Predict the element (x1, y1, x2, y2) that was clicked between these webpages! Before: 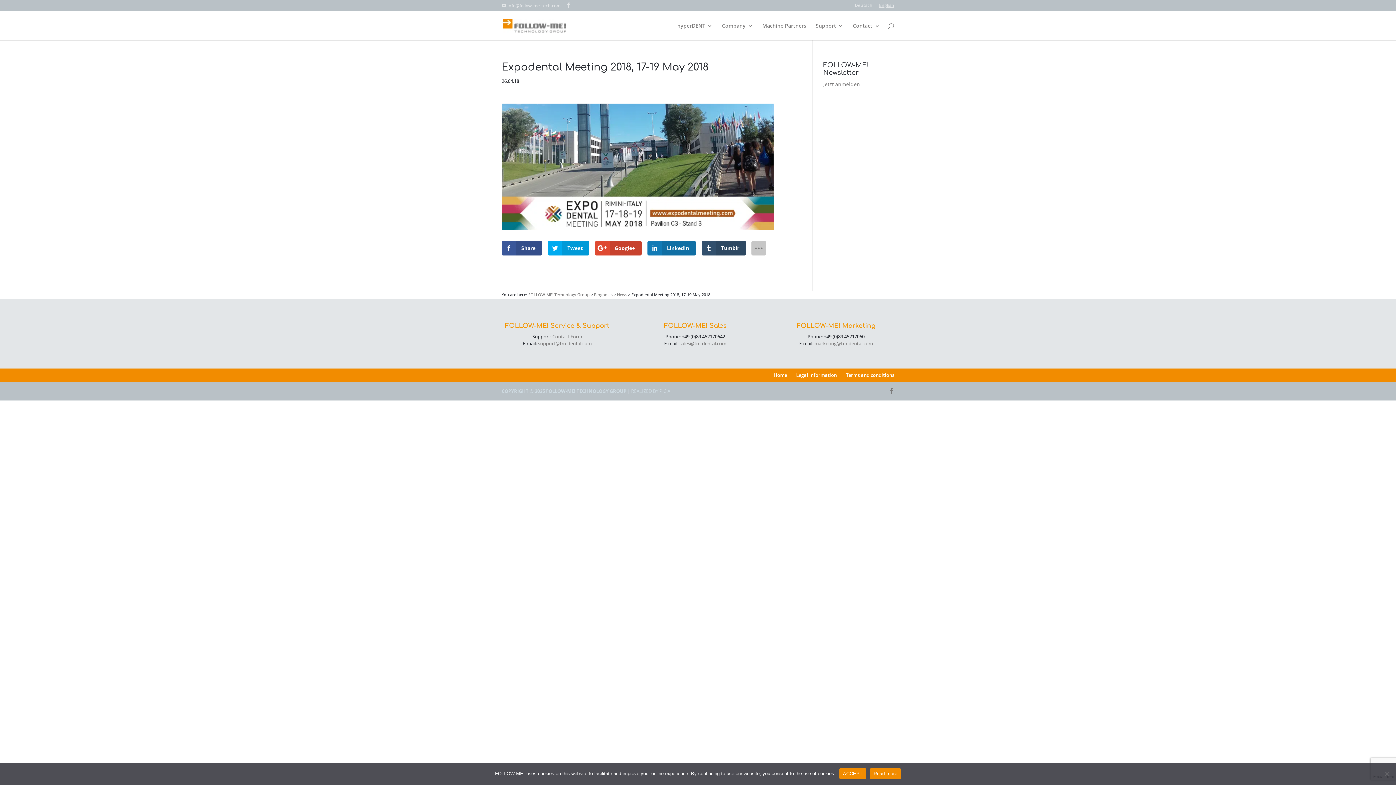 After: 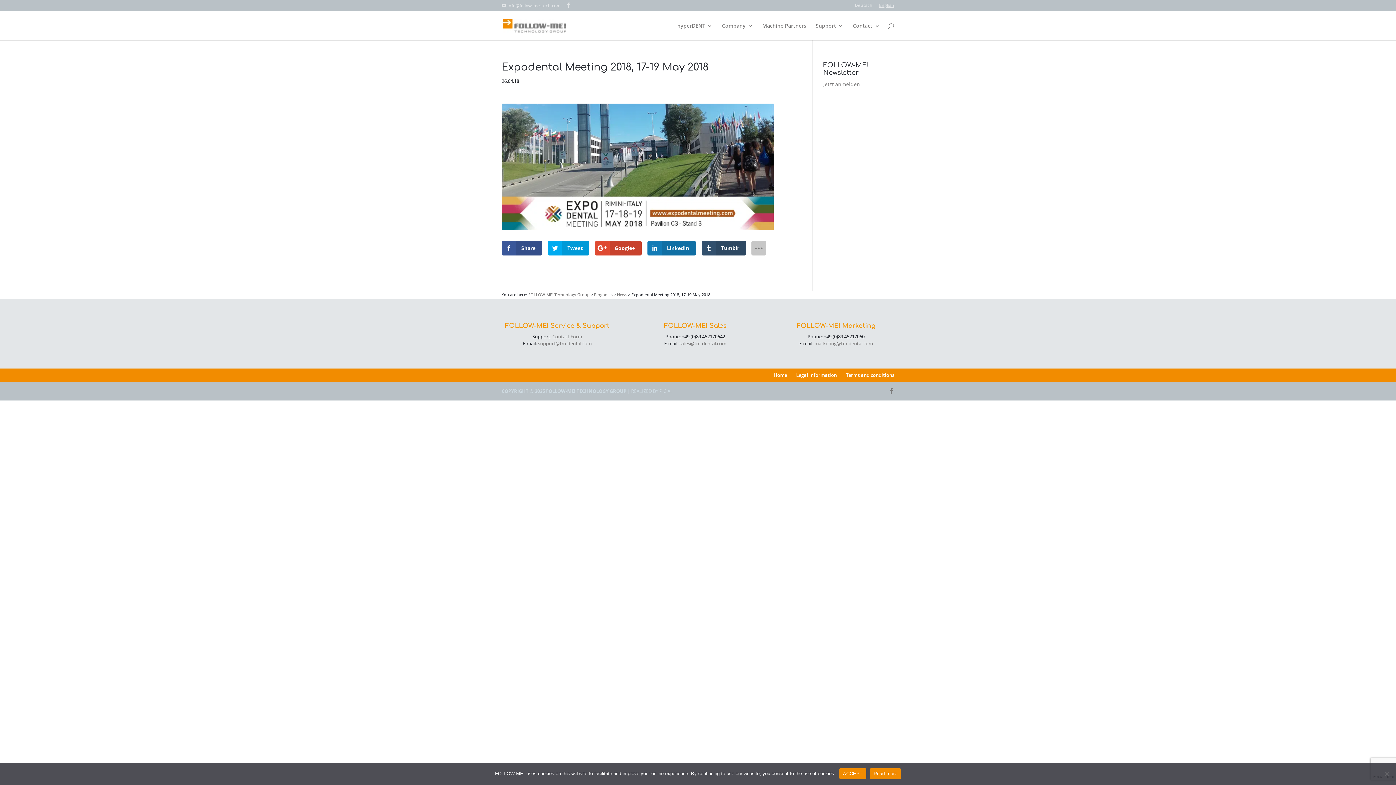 Action: label: sales@fm-dental.com bbox: (679, 340, 726, 346)